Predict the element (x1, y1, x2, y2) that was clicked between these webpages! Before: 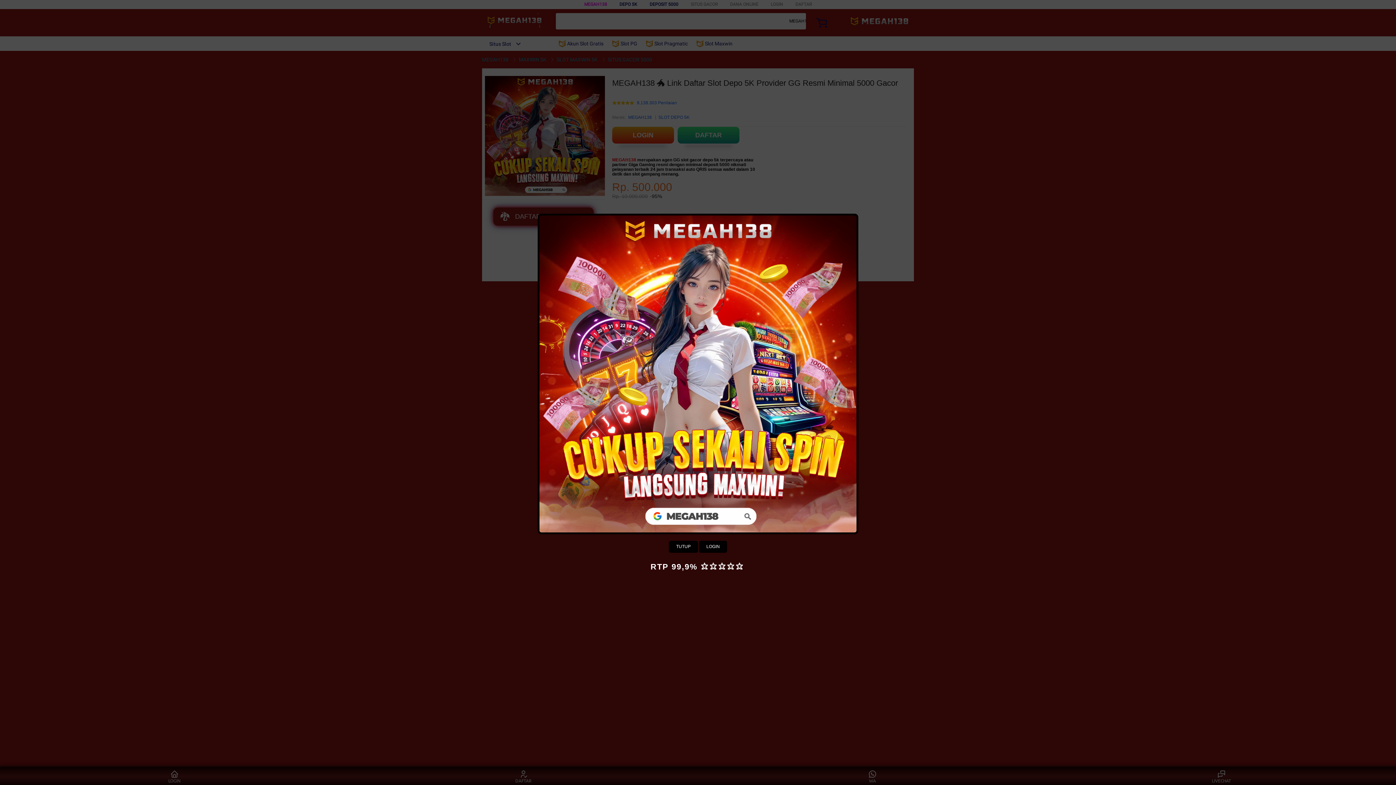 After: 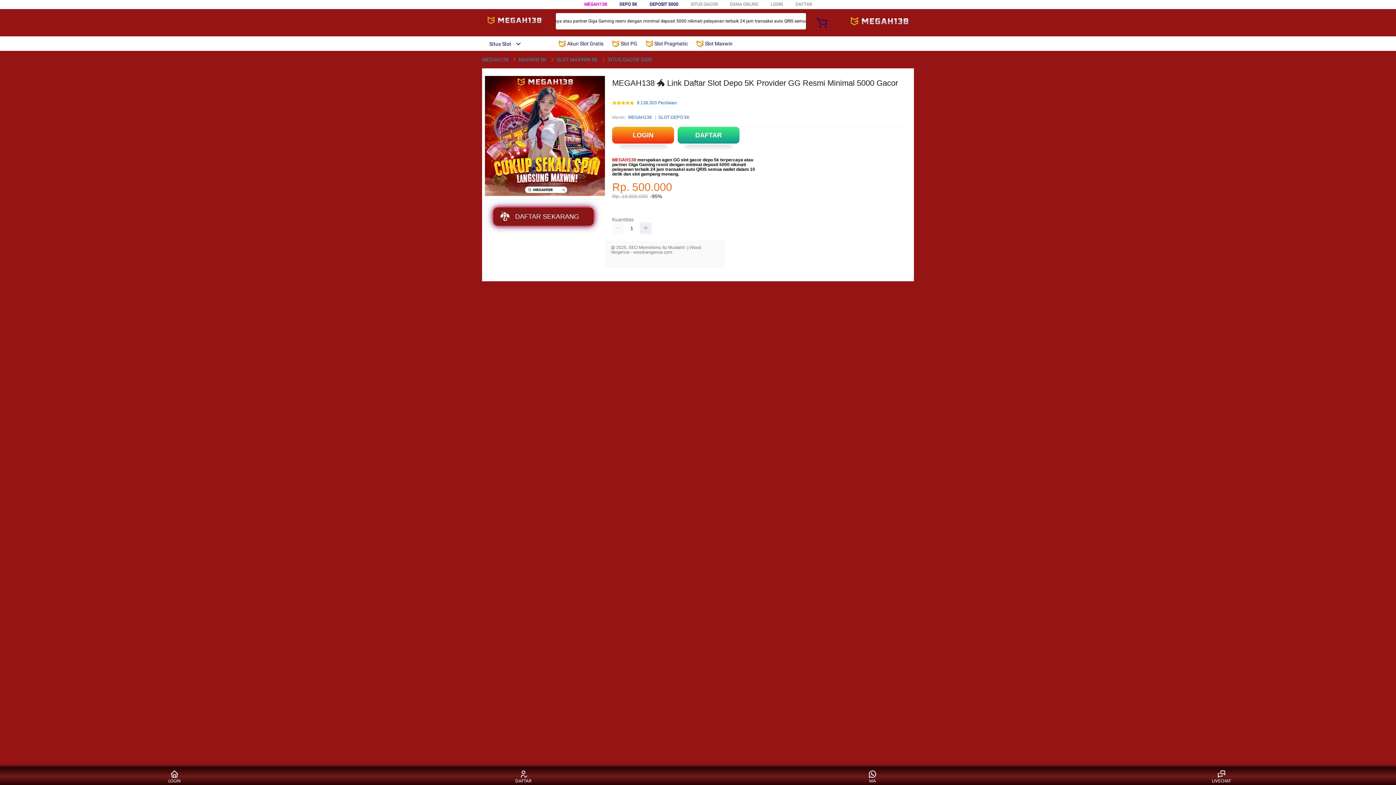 Action: label: TUTUP bbox: (669, 541, 698, 553)